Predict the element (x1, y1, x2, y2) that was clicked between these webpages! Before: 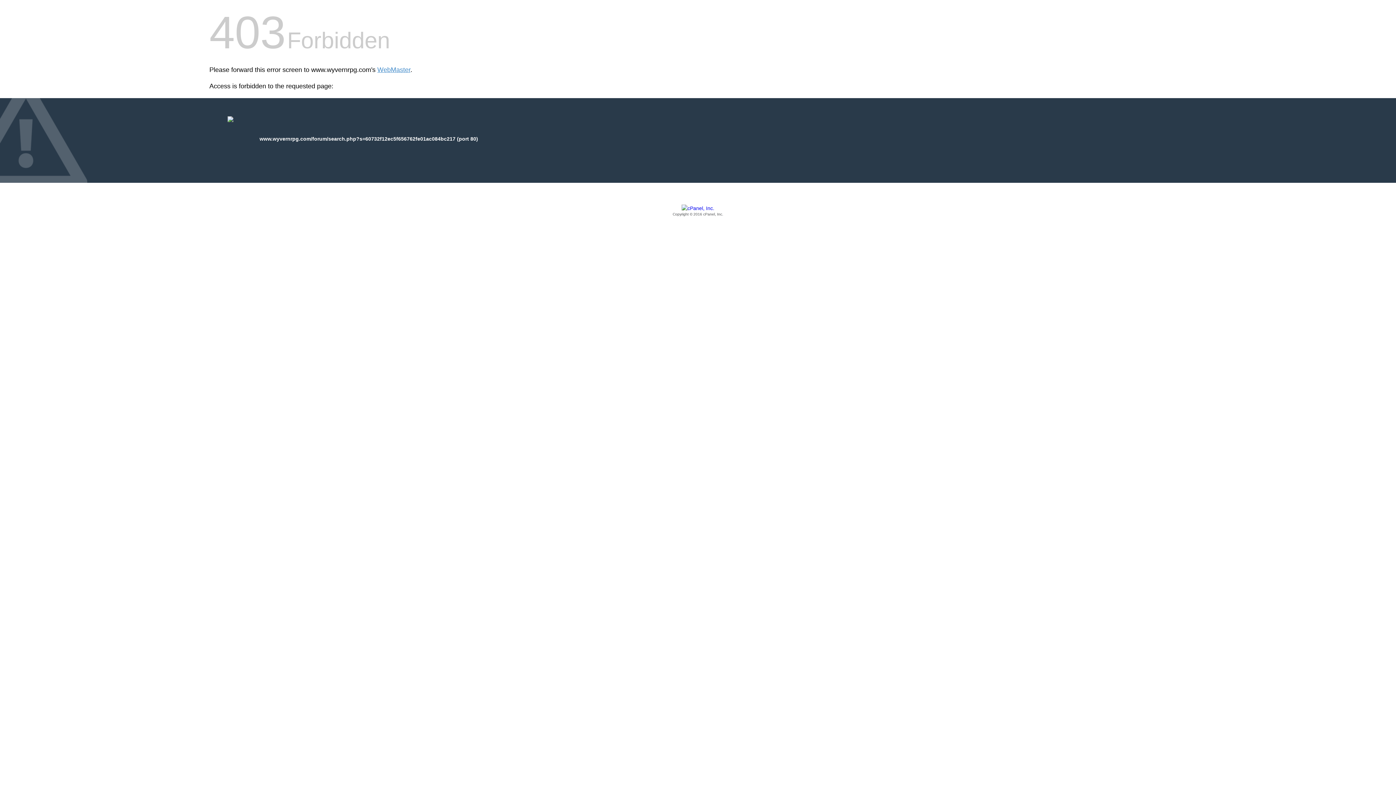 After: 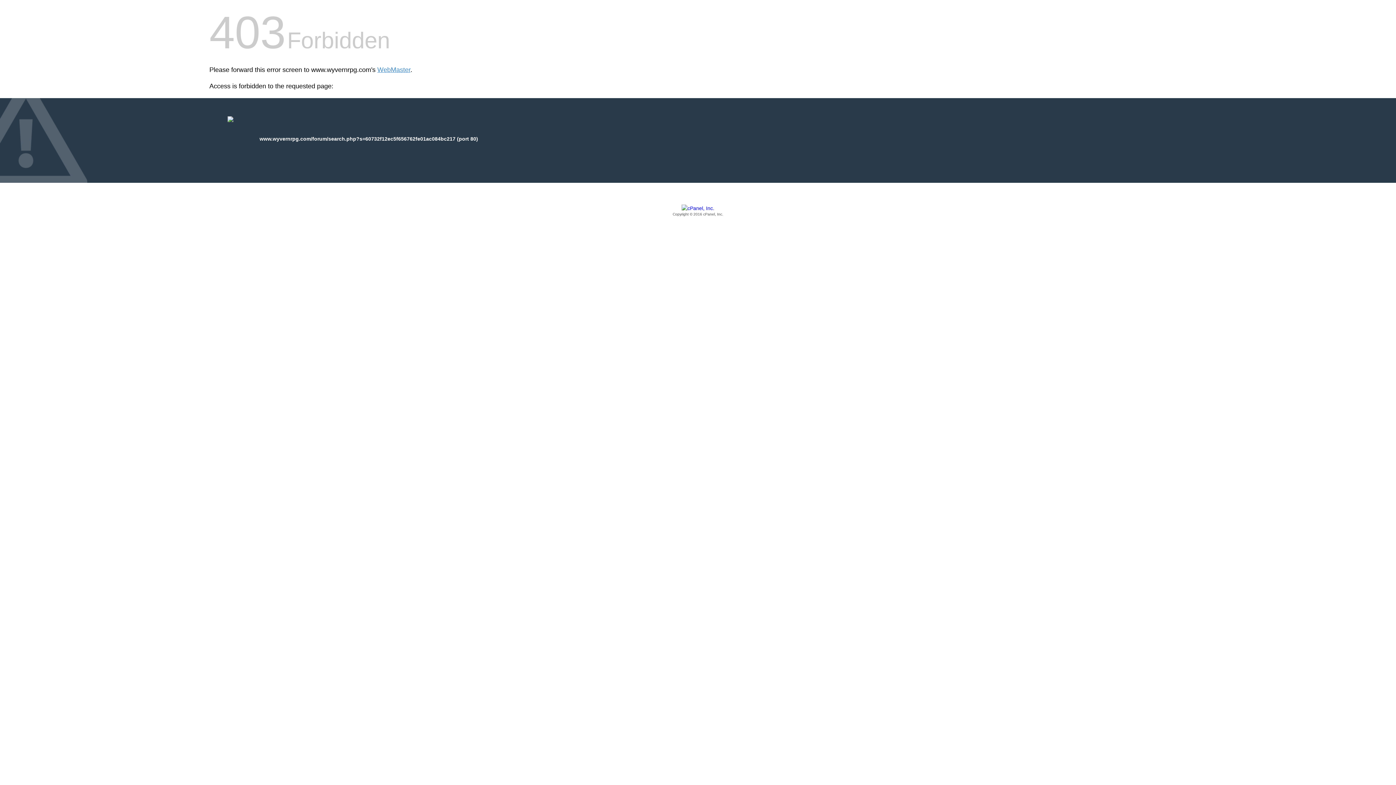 Action: label: Copyright © 2016 cPanel, Inc. bbox: (209, 205, 1186, 217)